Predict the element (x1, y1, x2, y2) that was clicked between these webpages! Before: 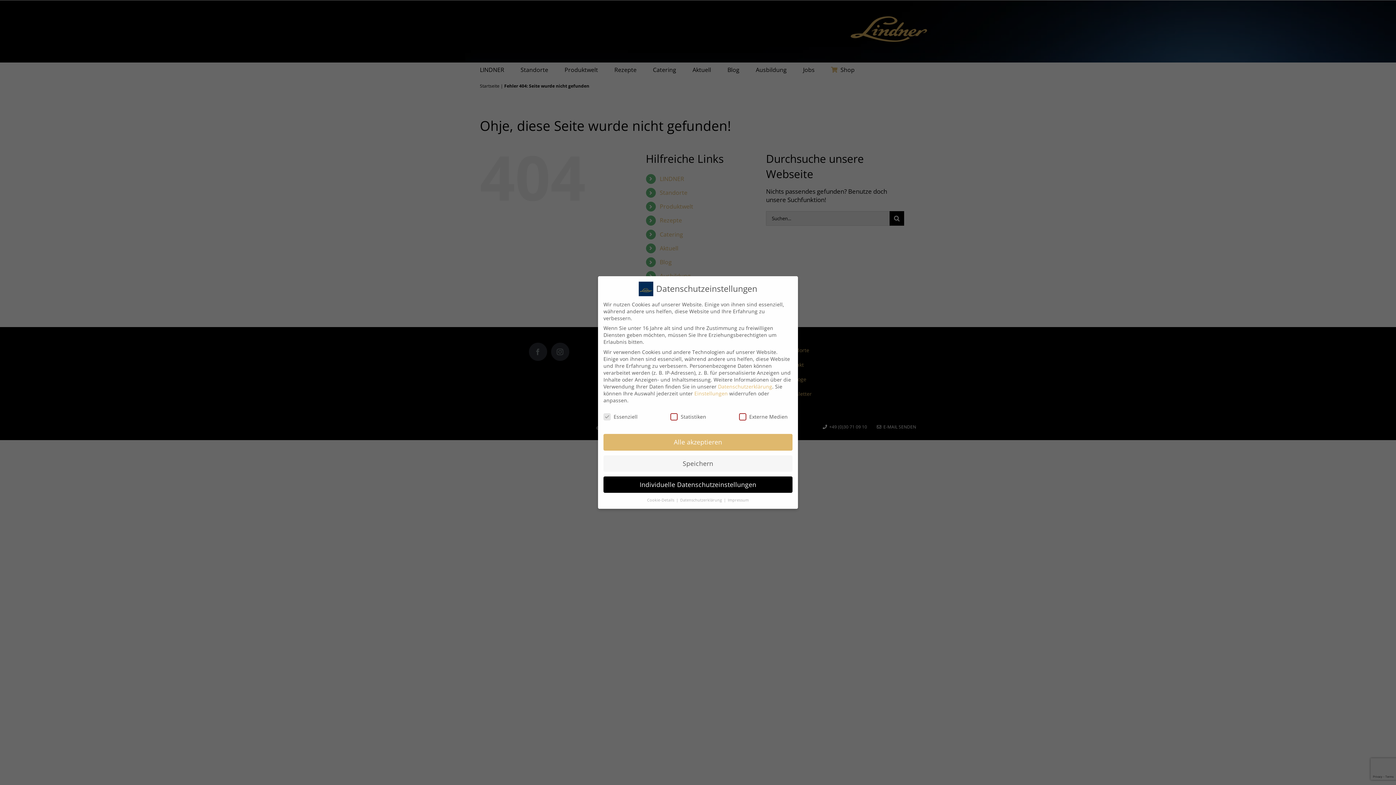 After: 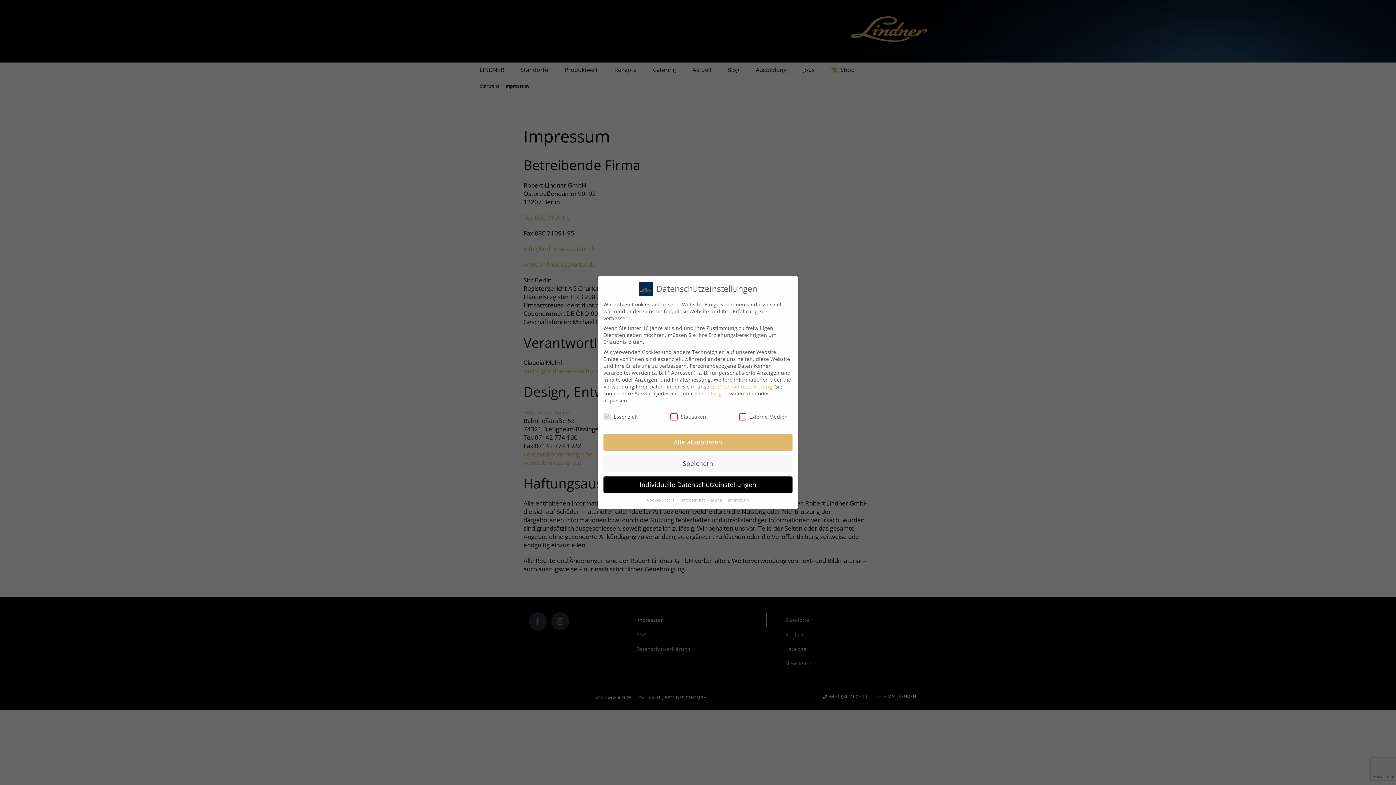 Action: label: Impressum bbox: (728, 497, 749, 503)